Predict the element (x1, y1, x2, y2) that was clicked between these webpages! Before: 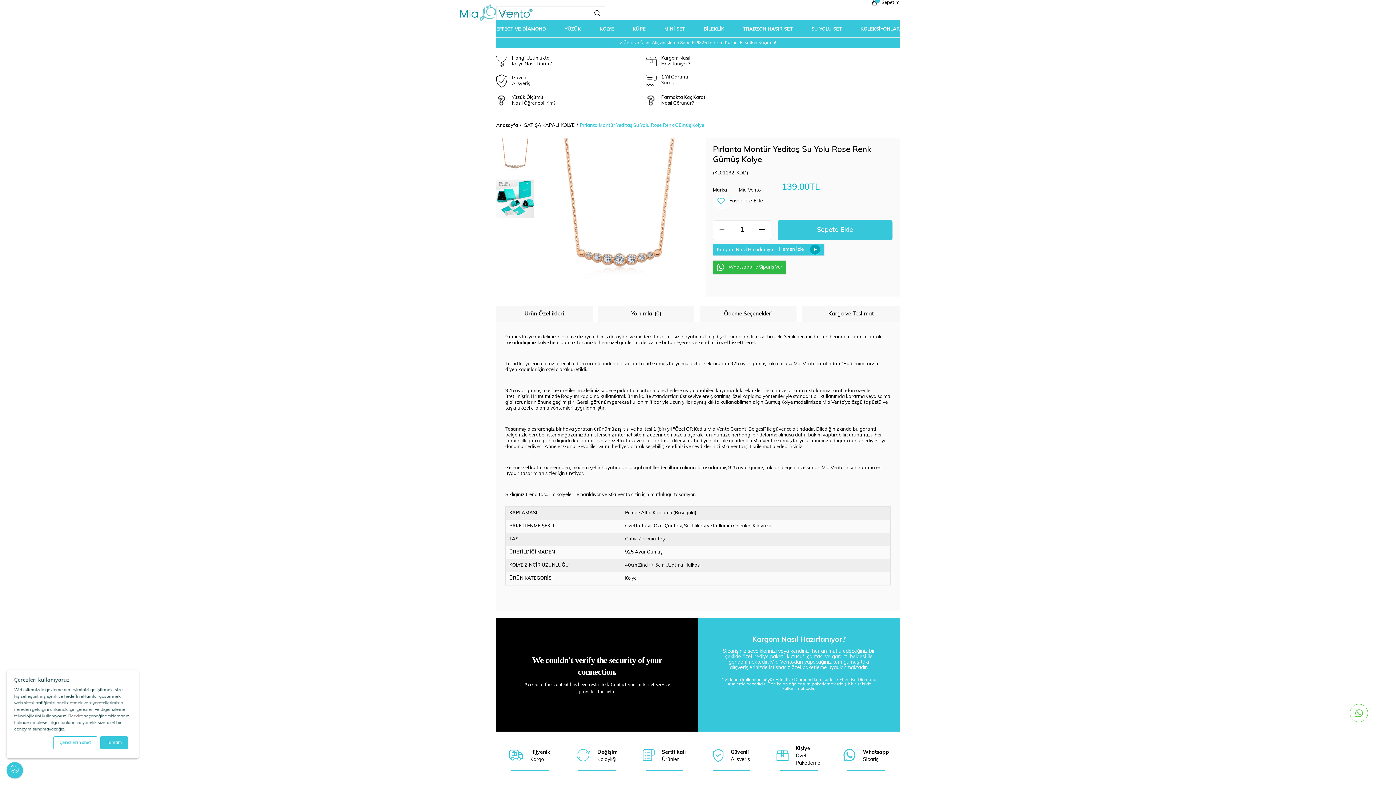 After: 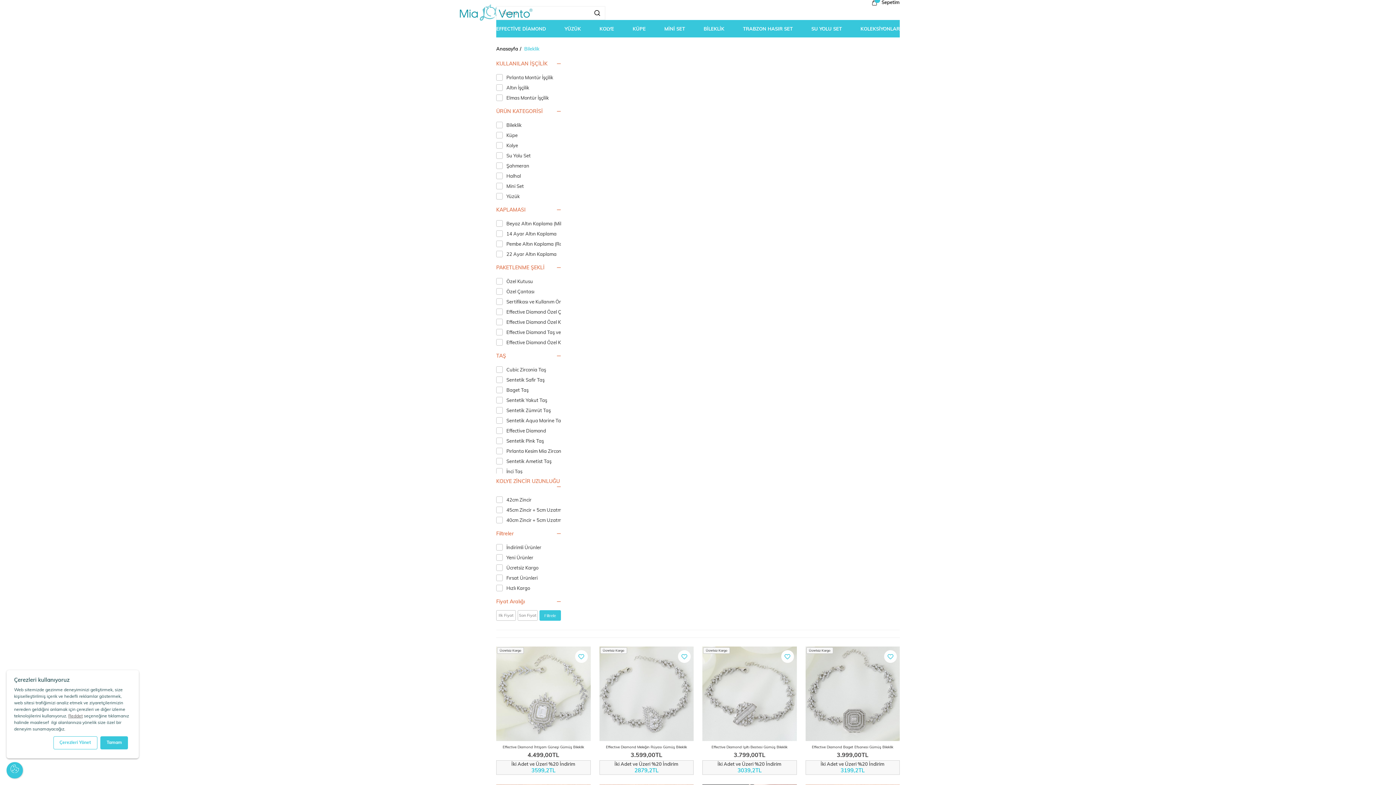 Action: bbox: (703, 20, 724, 37) label: BİLEKLİK